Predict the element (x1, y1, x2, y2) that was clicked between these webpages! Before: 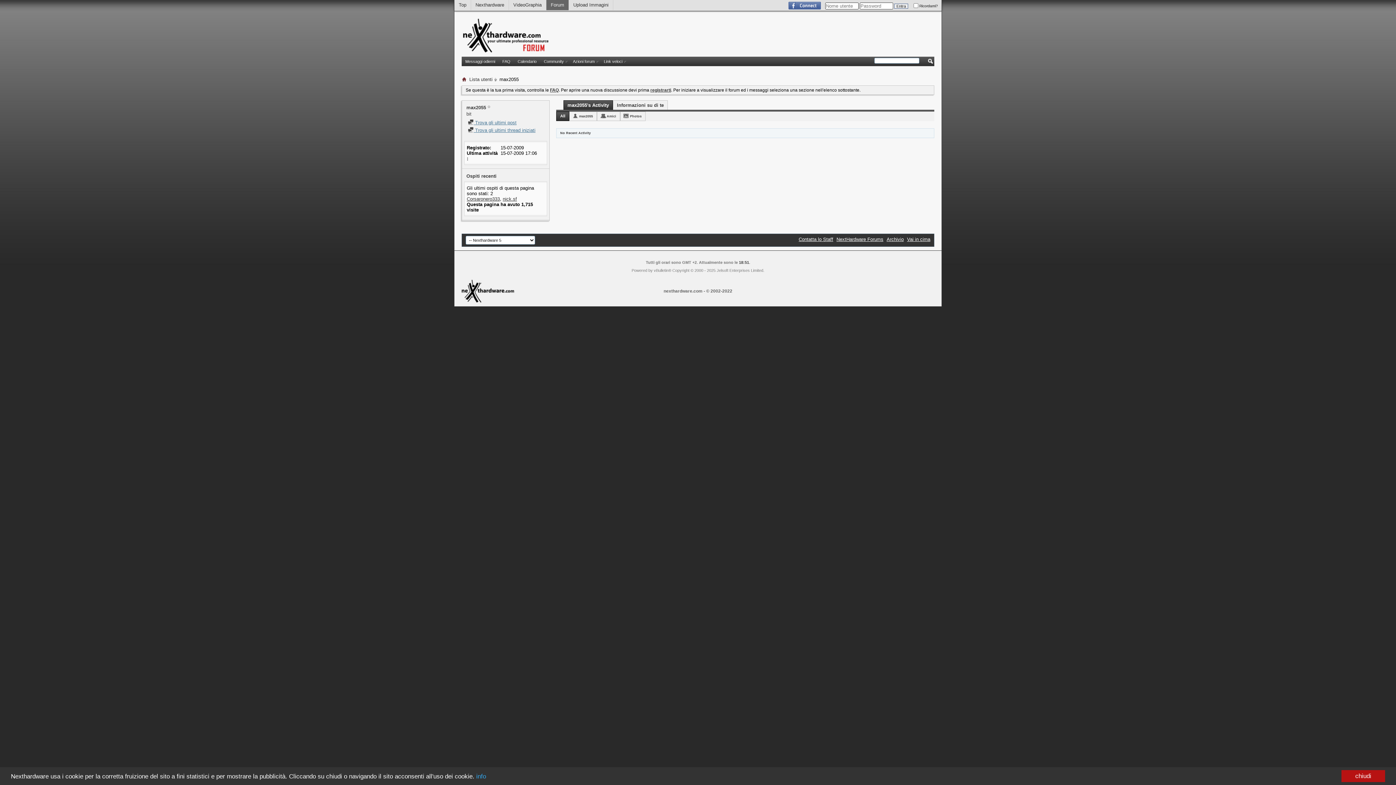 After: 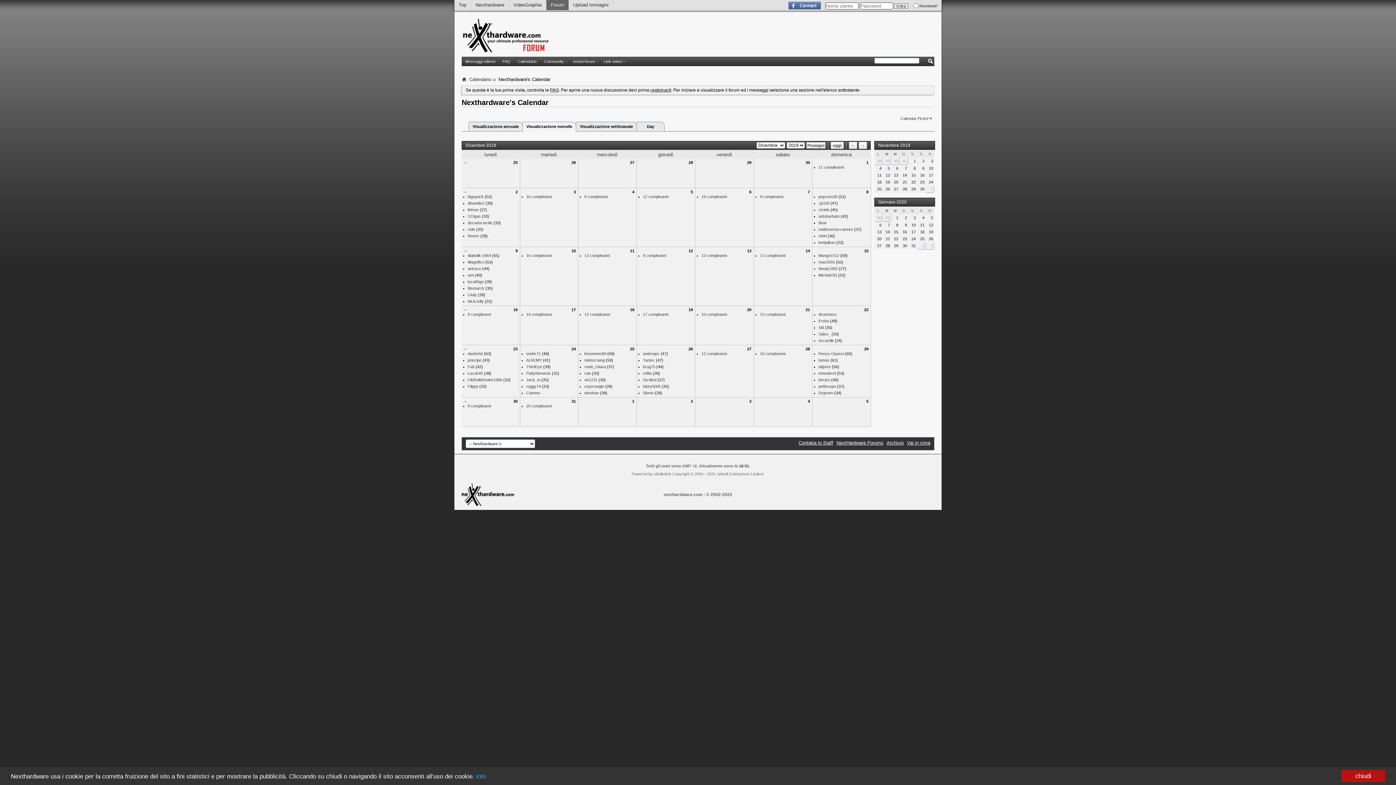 Action: label: Calendario bbox: (514, 59, 540, 63)